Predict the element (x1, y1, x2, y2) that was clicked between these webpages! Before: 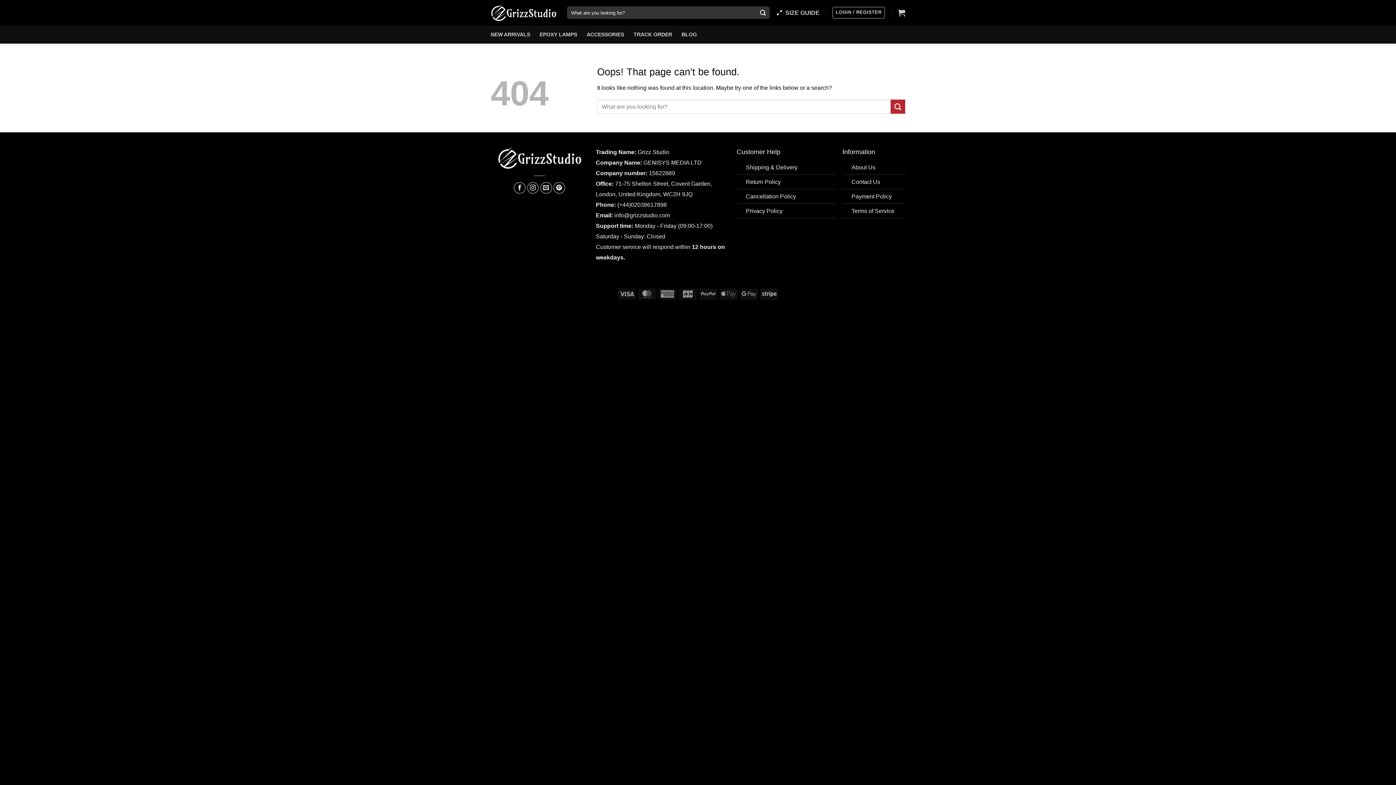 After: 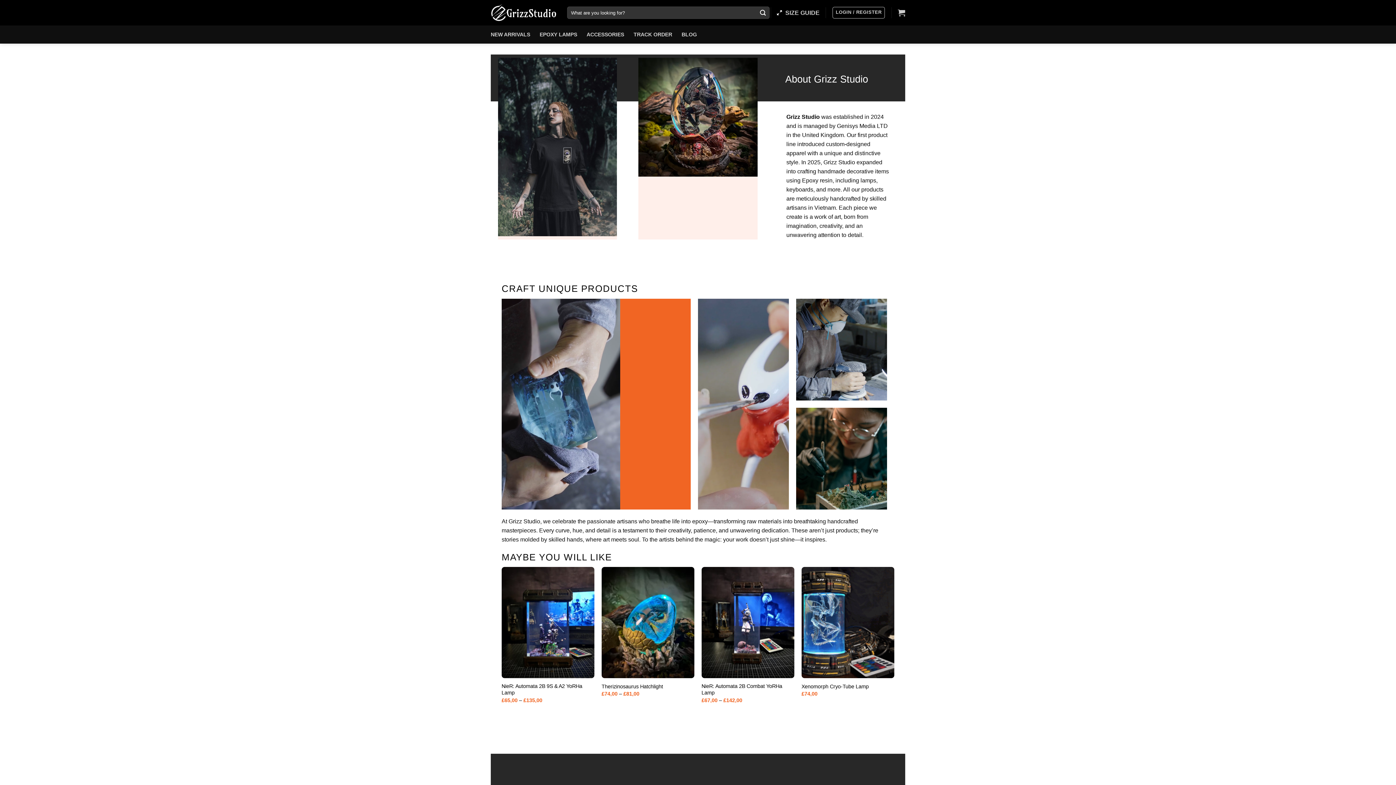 Action: label: About Us bbox: (851, 164, 875, 170)